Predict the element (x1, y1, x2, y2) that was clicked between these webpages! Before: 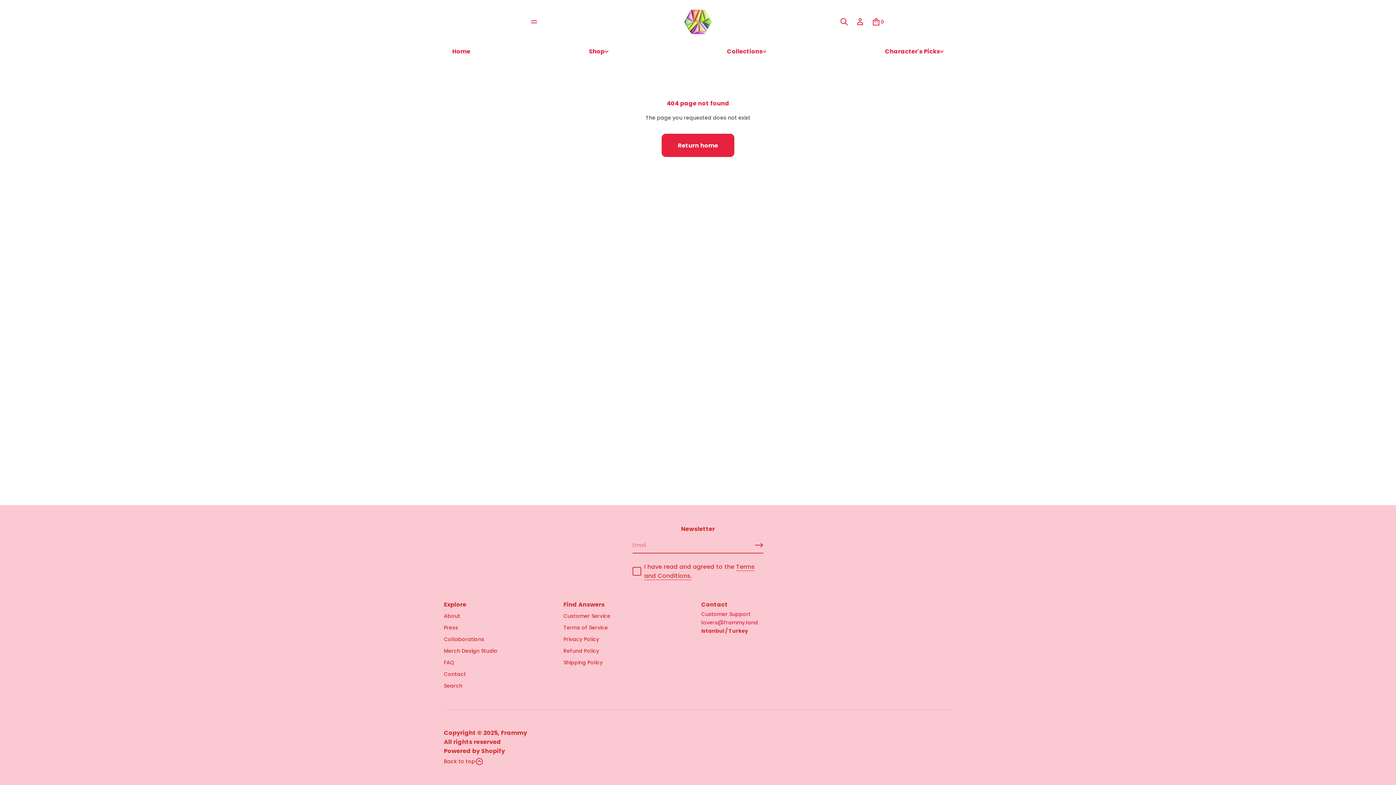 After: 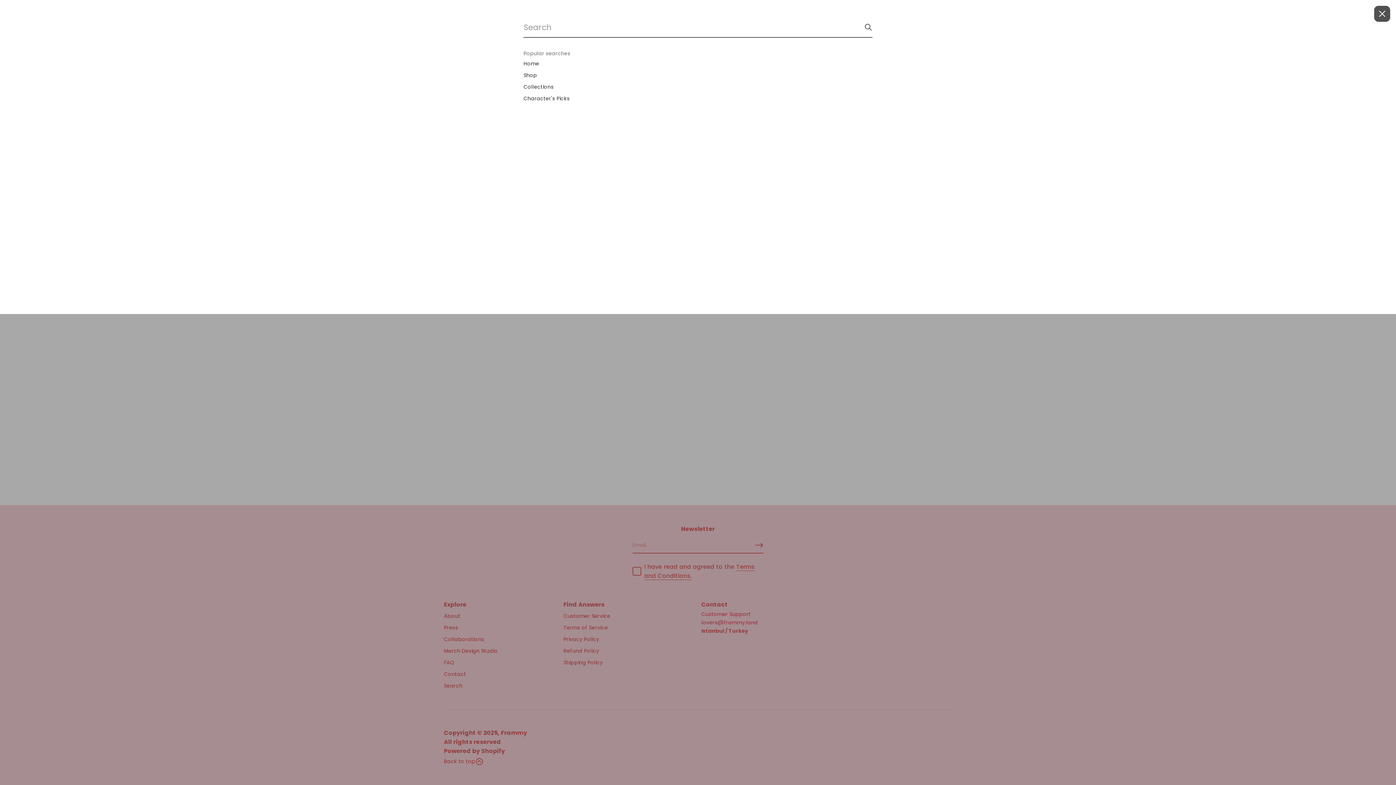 Action: bbox: (836, 13, 852, 29)